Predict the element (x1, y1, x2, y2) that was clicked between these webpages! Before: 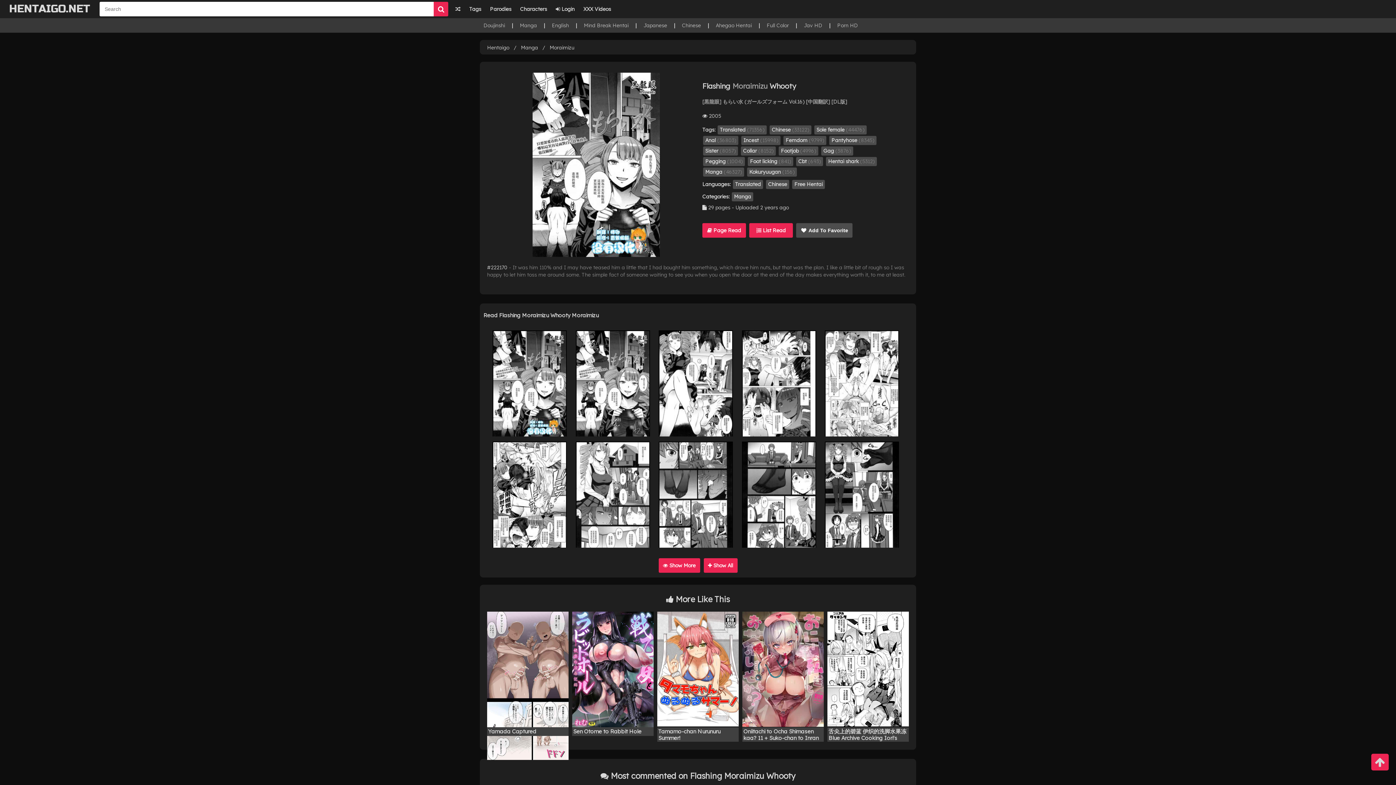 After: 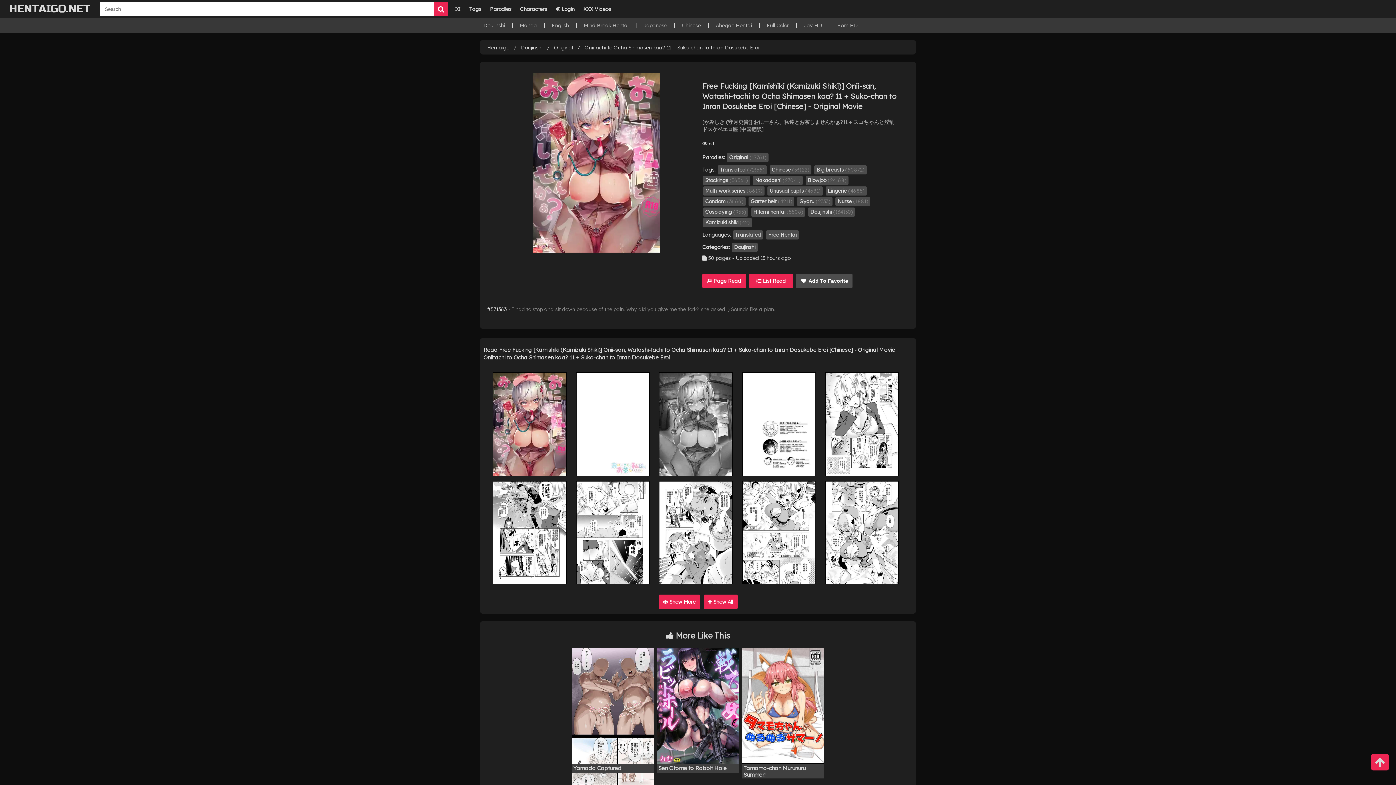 Action: bbox: (742, 611, 824, 727) label: Oniitachi to Ocha Shimasen kaa? 11 + Suko-chan to Inran Dosukebe Eroi